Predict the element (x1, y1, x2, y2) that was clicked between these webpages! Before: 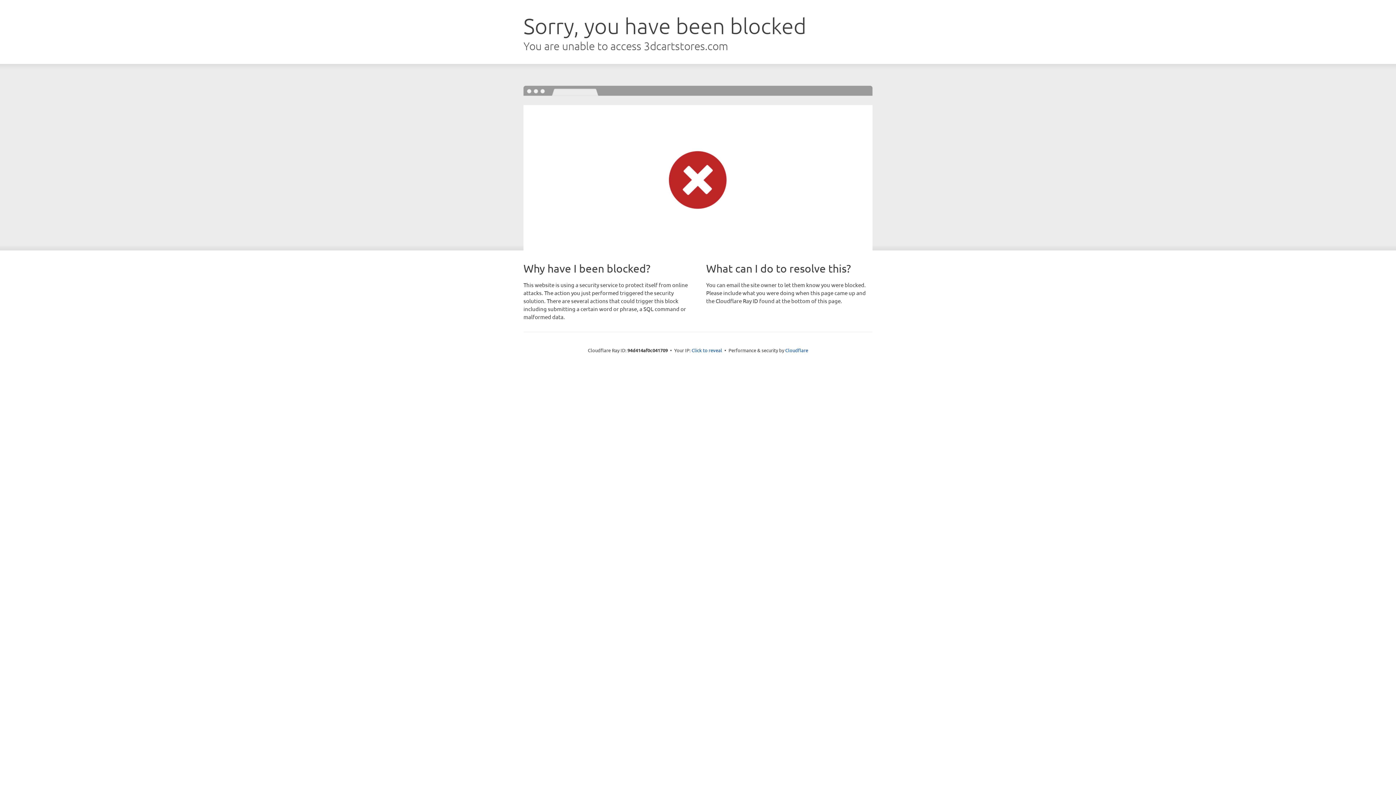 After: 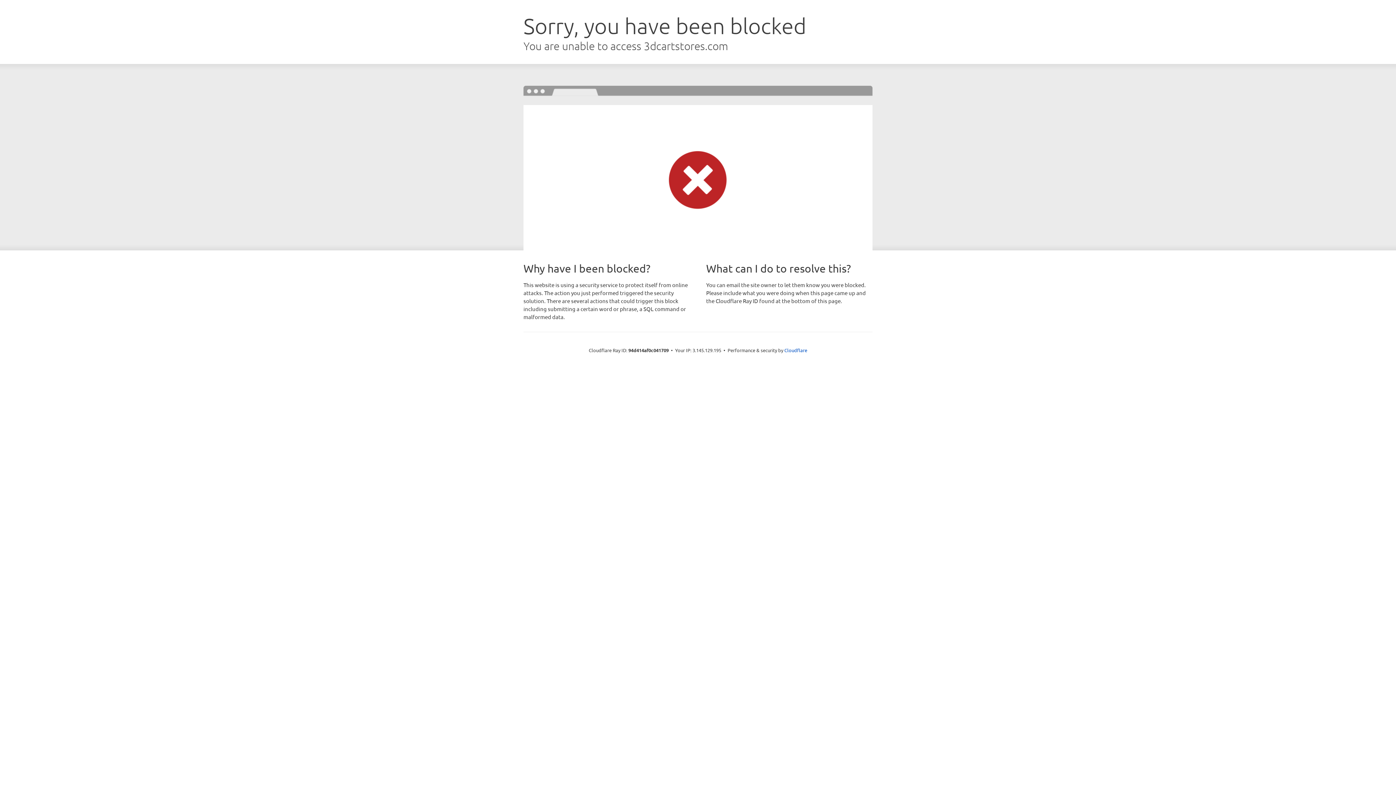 Action: bbox: (691, 346, 722, 353) label: Click to reveal